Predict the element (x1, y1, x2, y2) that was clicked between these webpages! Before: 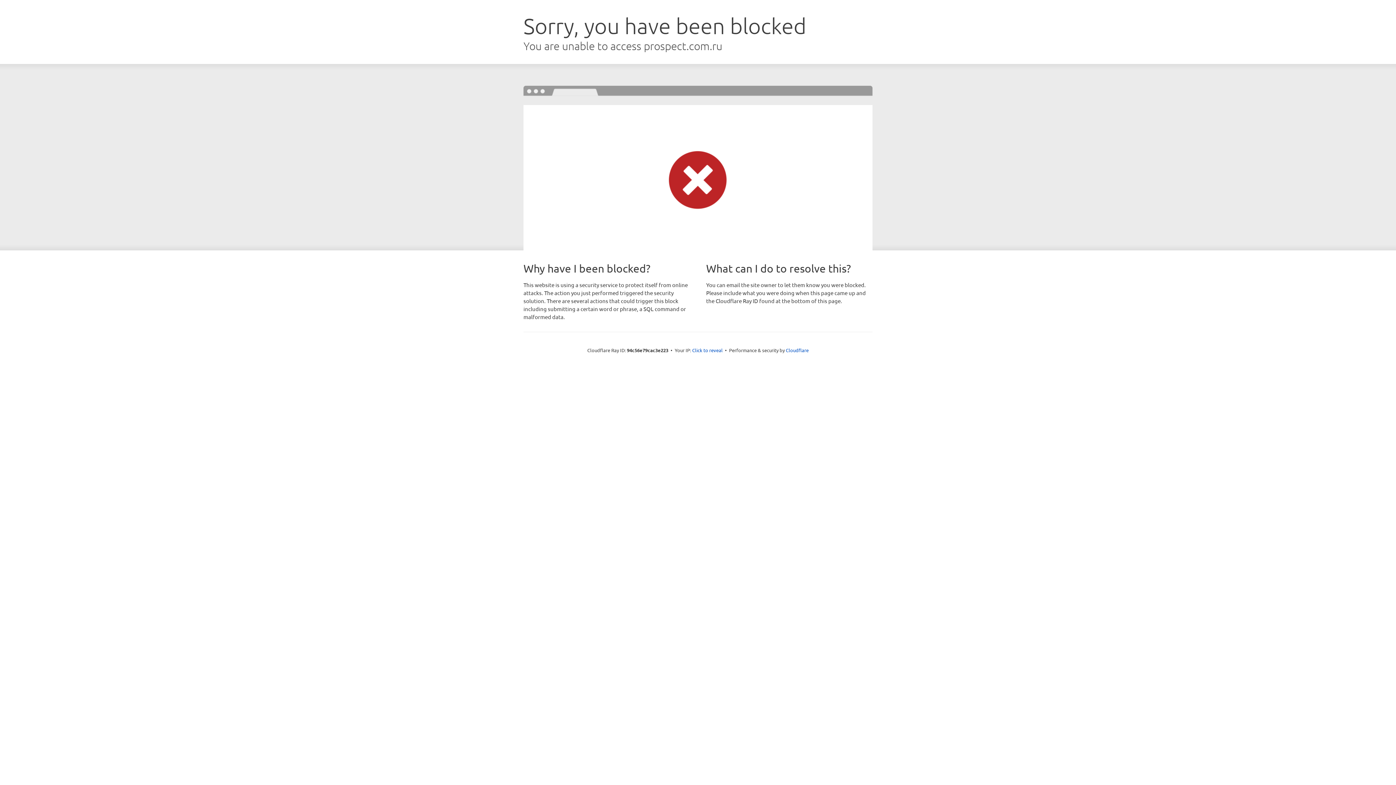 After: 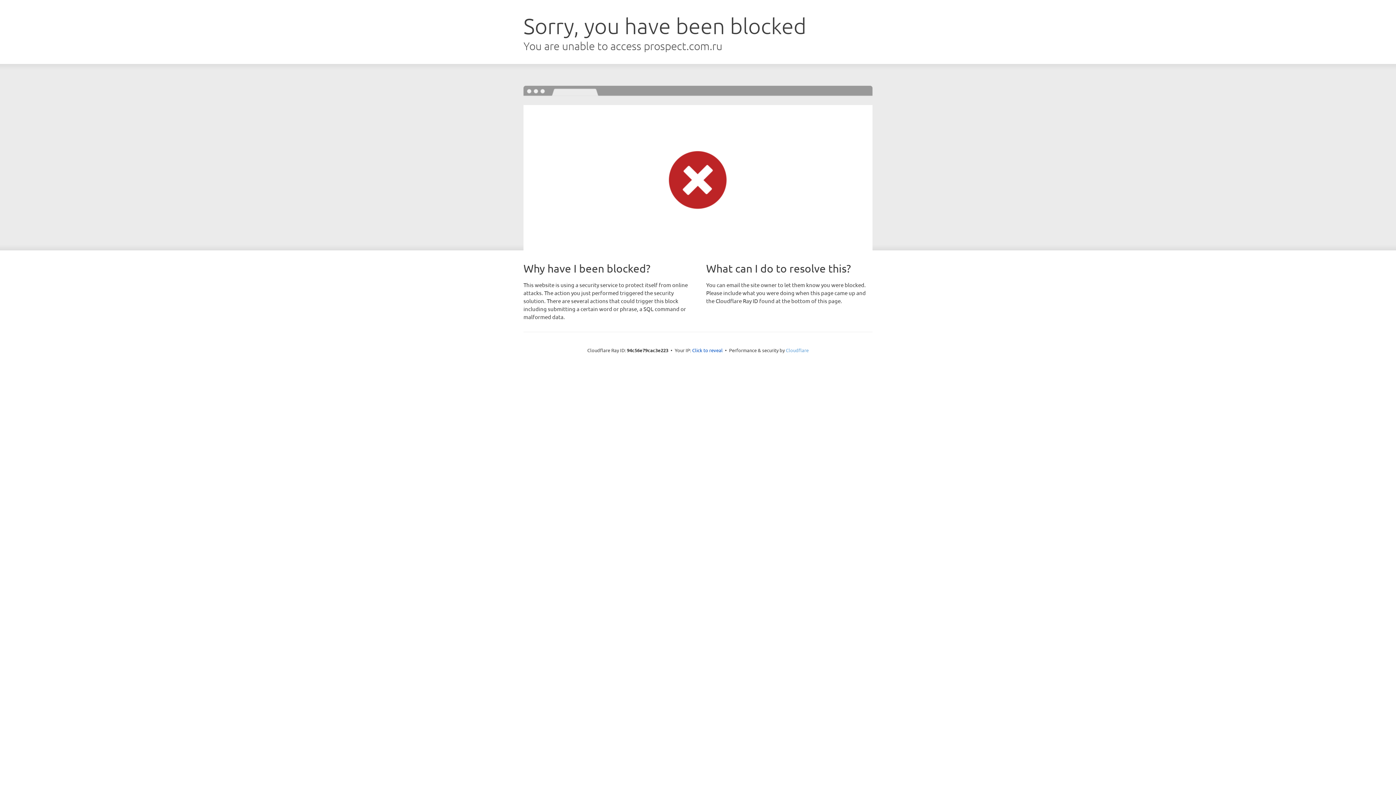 Action: bbox: (786, 347, 808, 353) label: Cloudflare